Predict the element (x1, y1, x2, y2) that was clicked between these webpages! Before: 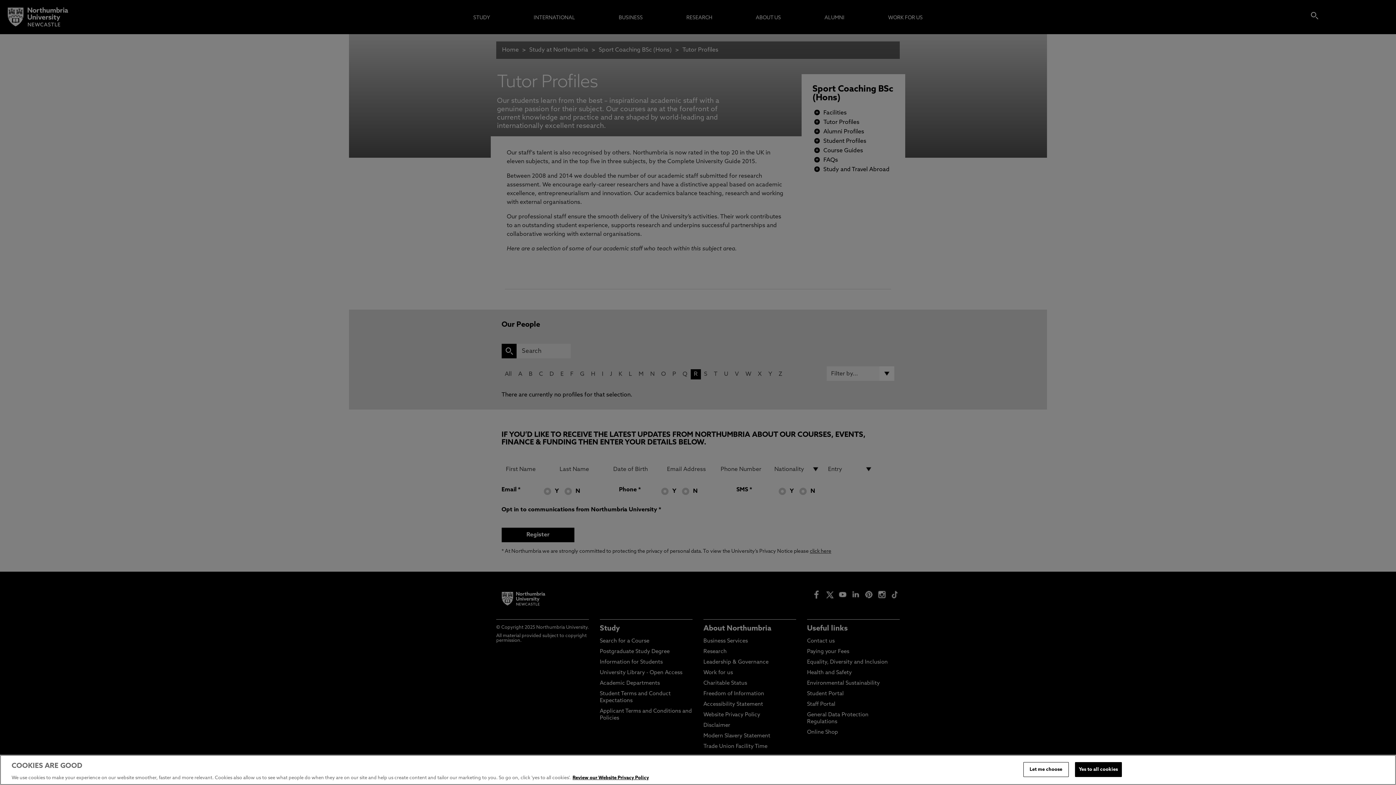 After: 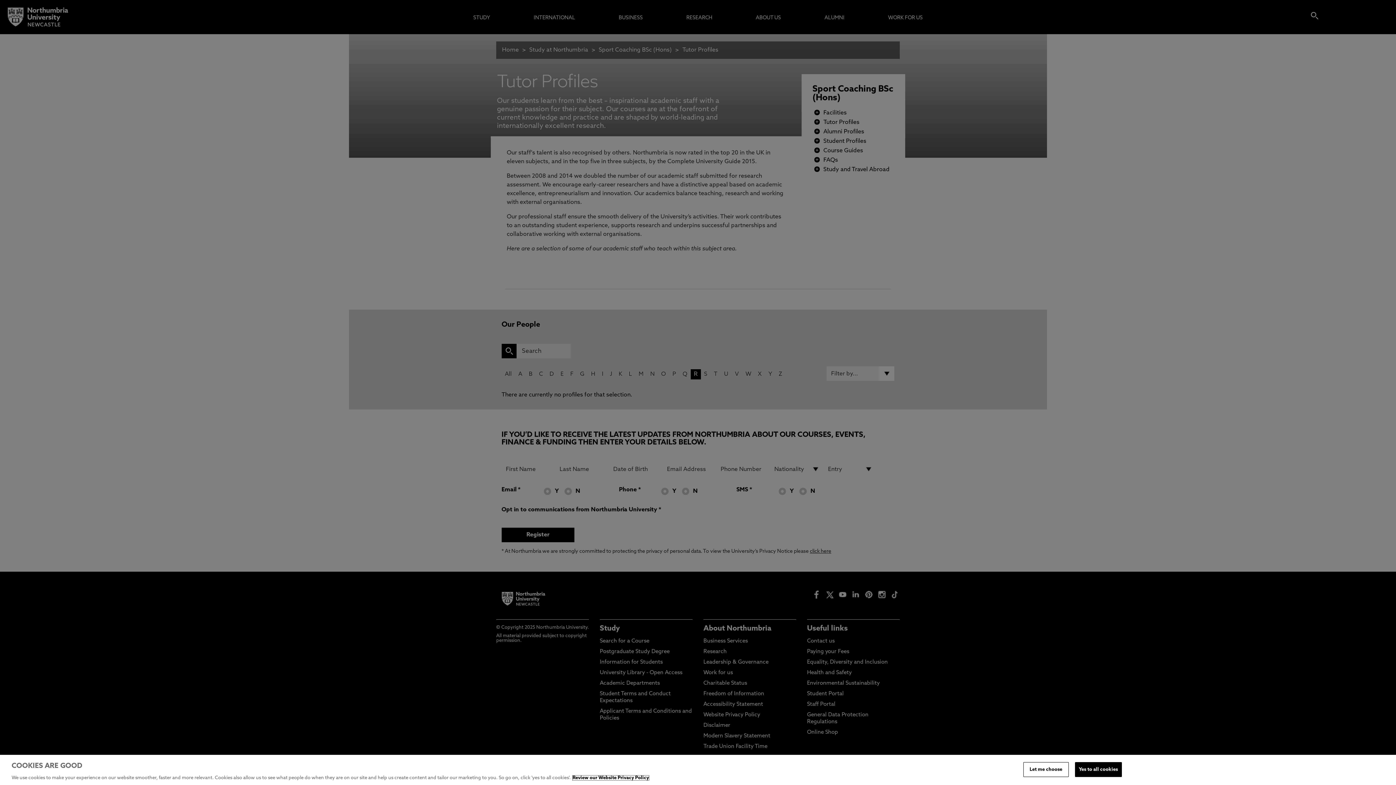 Action: label: More information about your privacy, opens in a new tab bbox: (572, 776, 649, 780)